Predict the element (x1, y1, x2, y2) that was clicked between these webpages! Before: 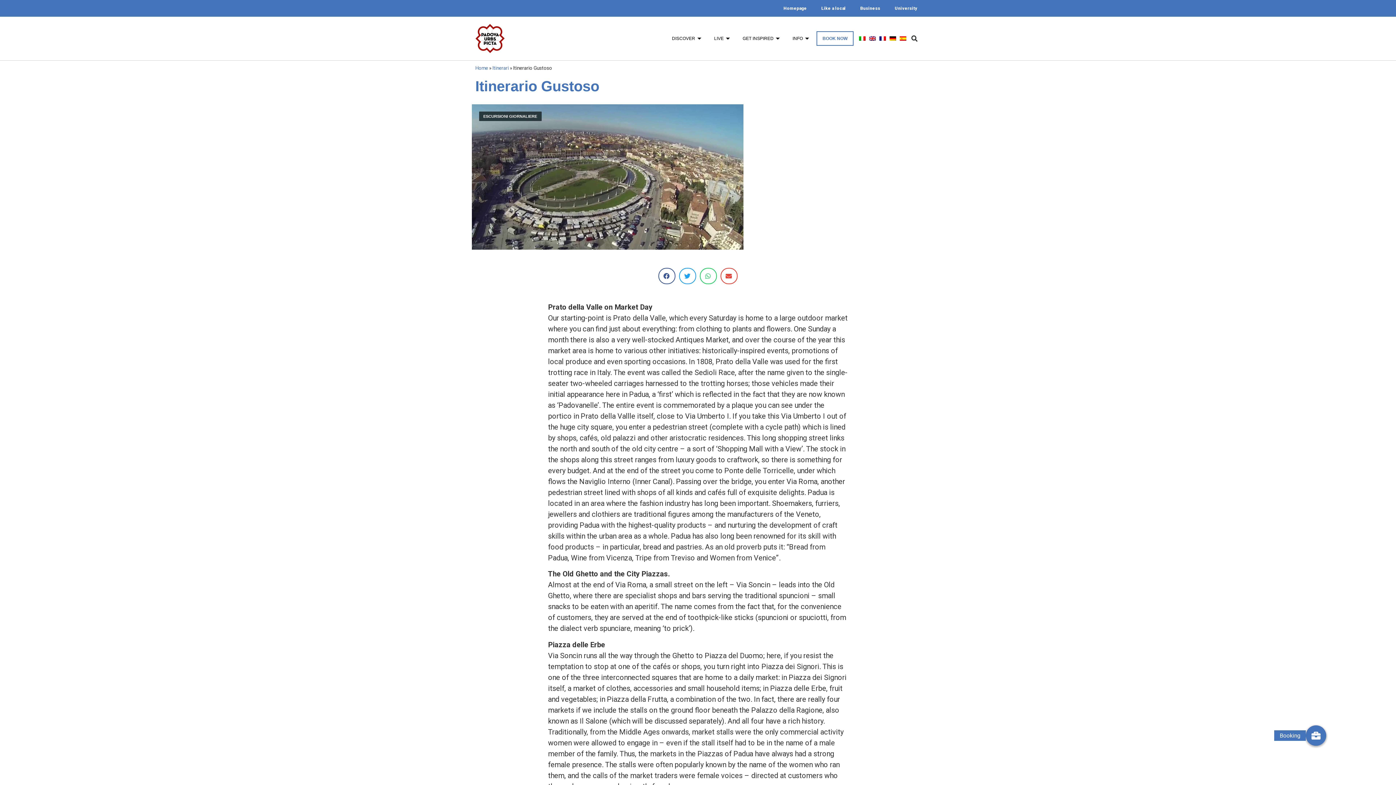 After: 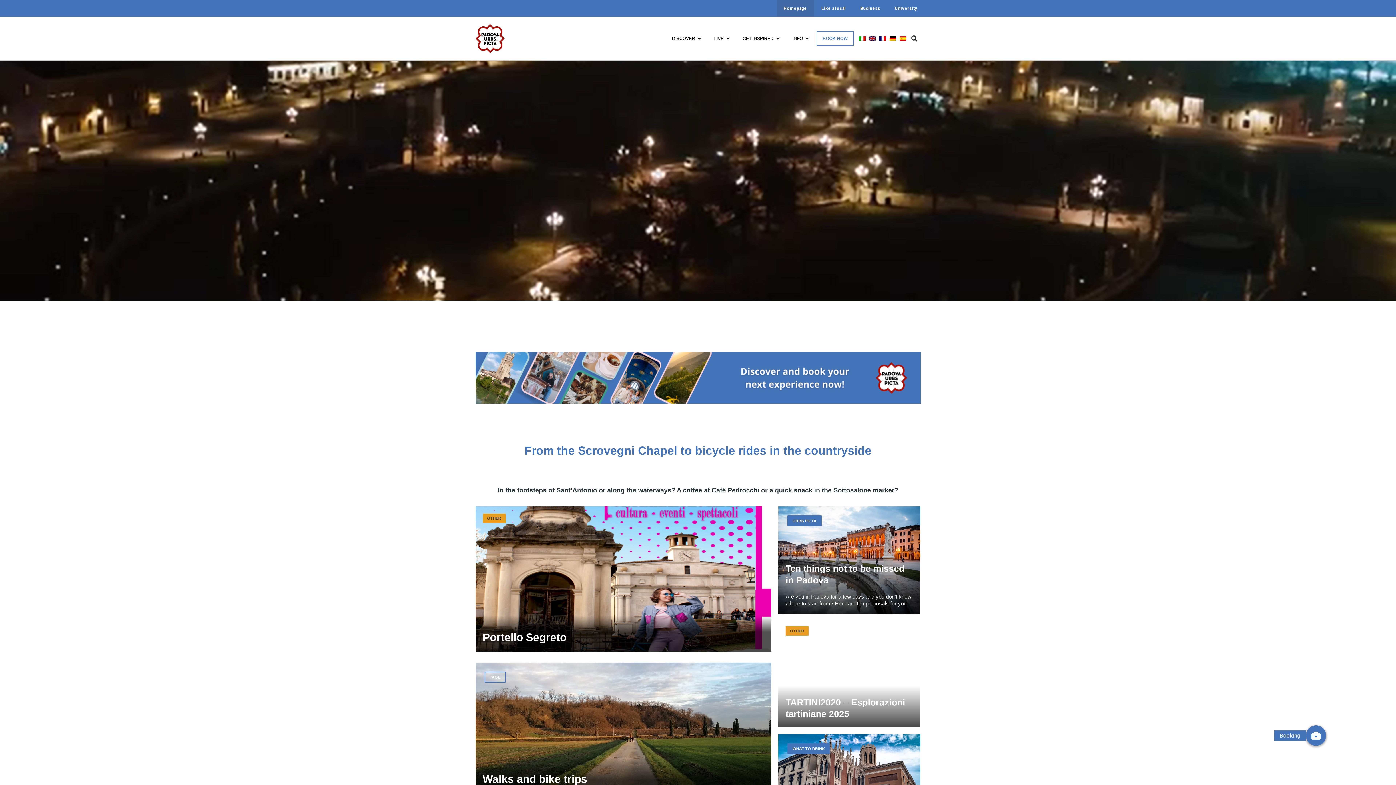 Action: bbox: (475, 24, 504, 53)